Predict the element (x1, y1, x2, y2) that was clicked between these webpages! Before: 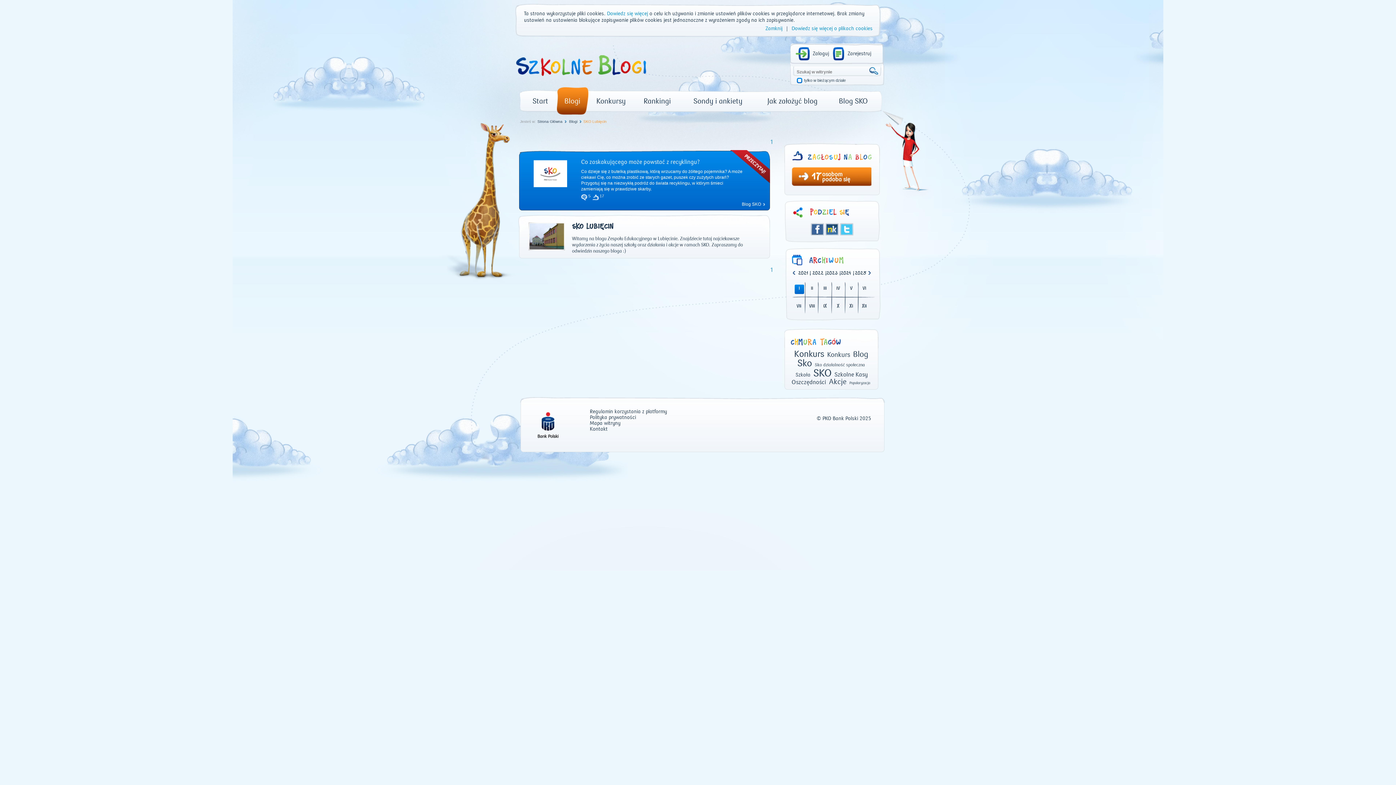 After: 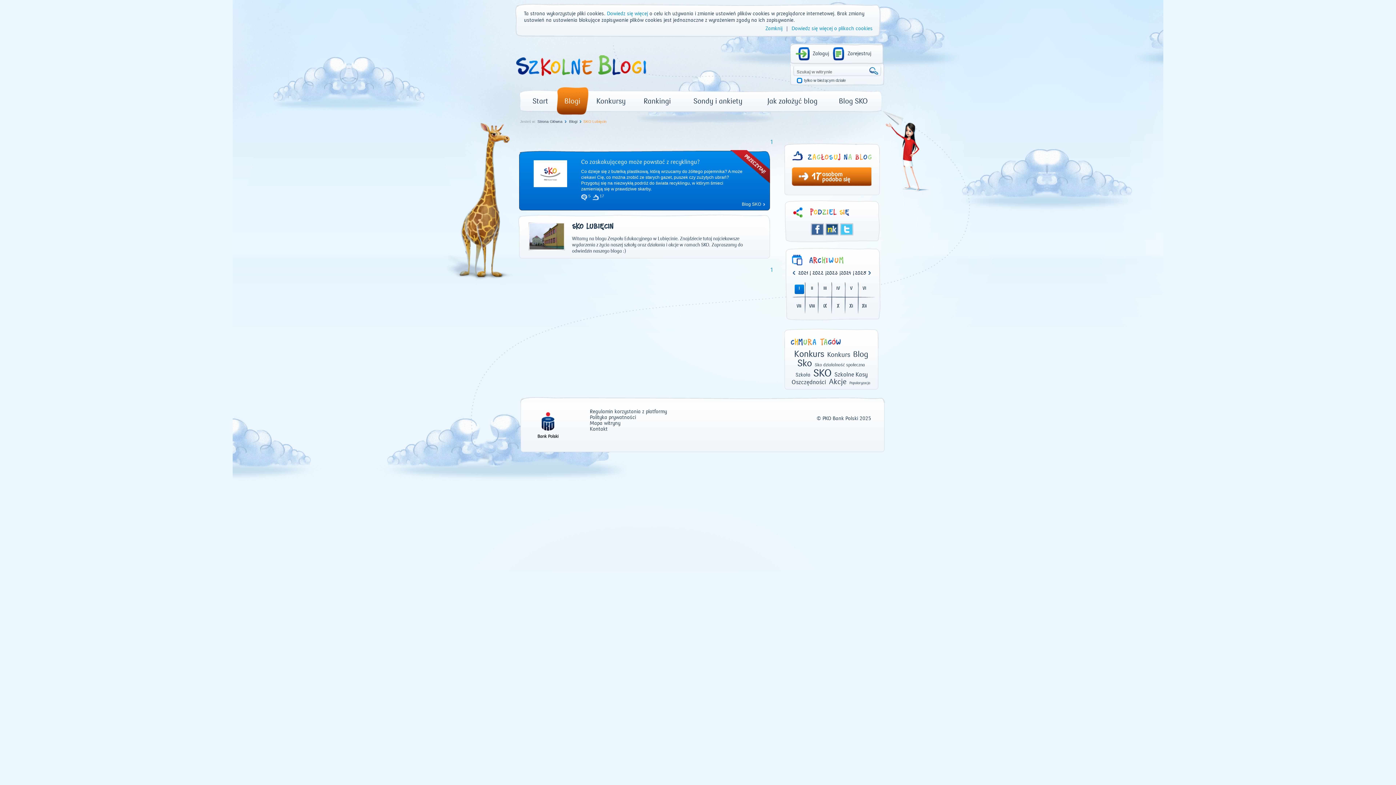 Action: label: Twitter bbox: (839, 223, 853, 235)